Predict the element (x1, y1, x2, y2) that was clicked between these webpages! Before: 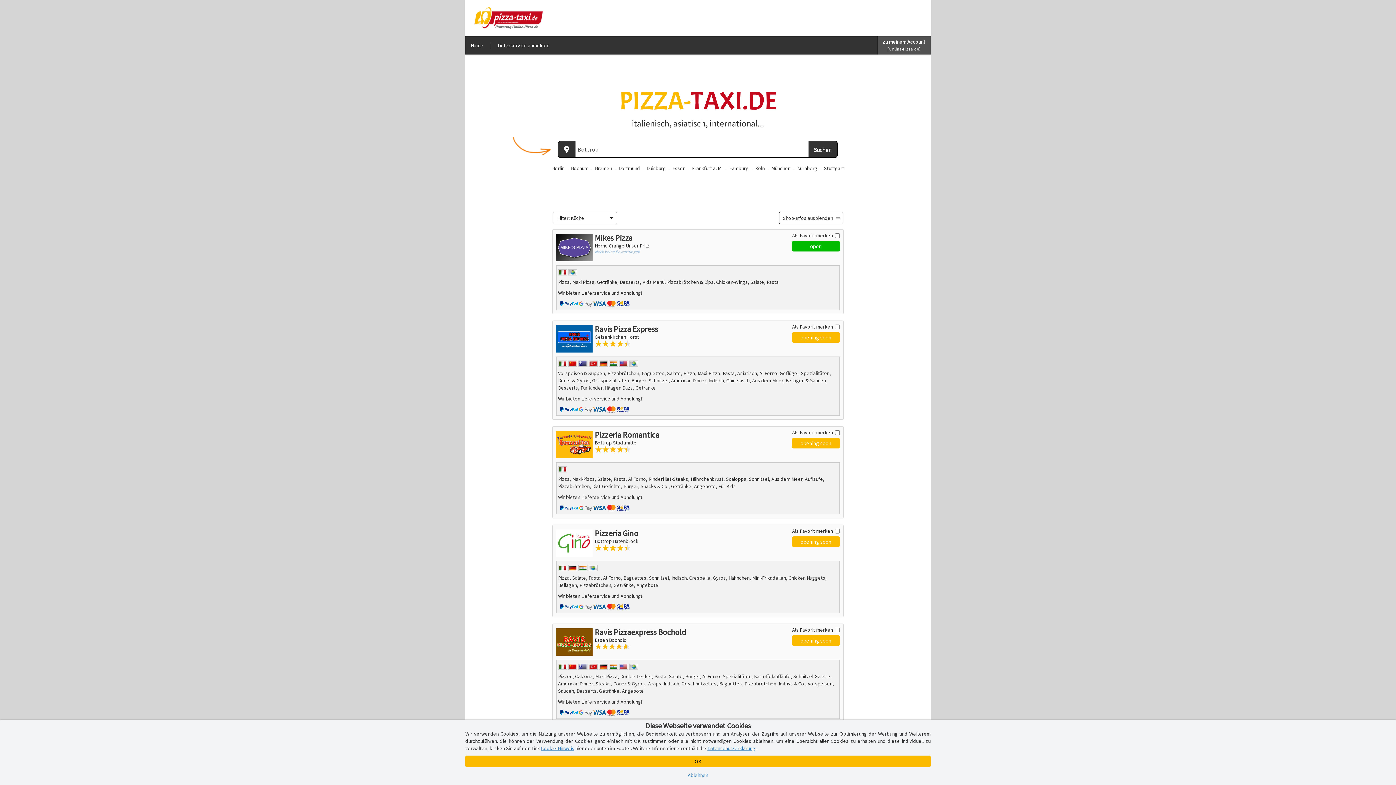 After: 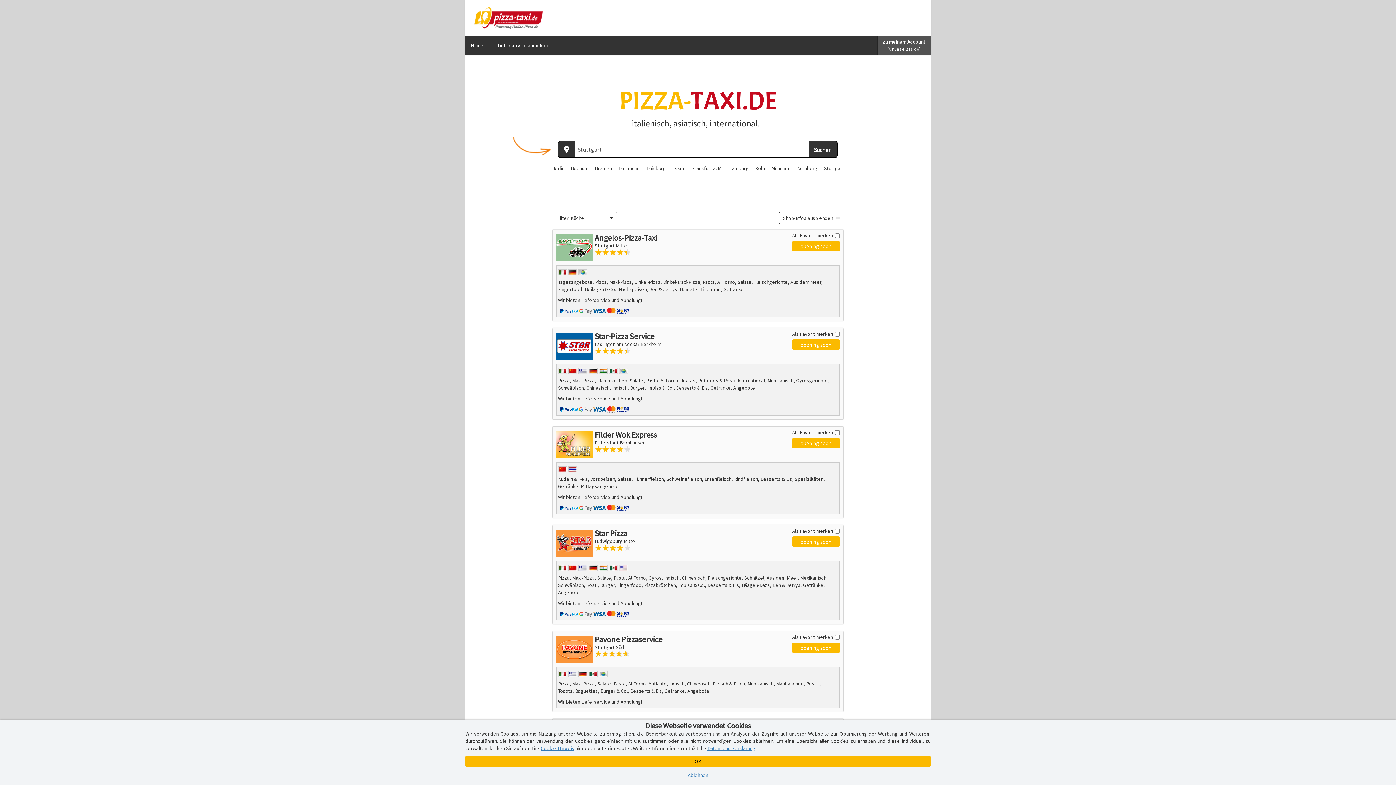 Action: bbox: (822, 162, 845, 174) label: Stuttgart